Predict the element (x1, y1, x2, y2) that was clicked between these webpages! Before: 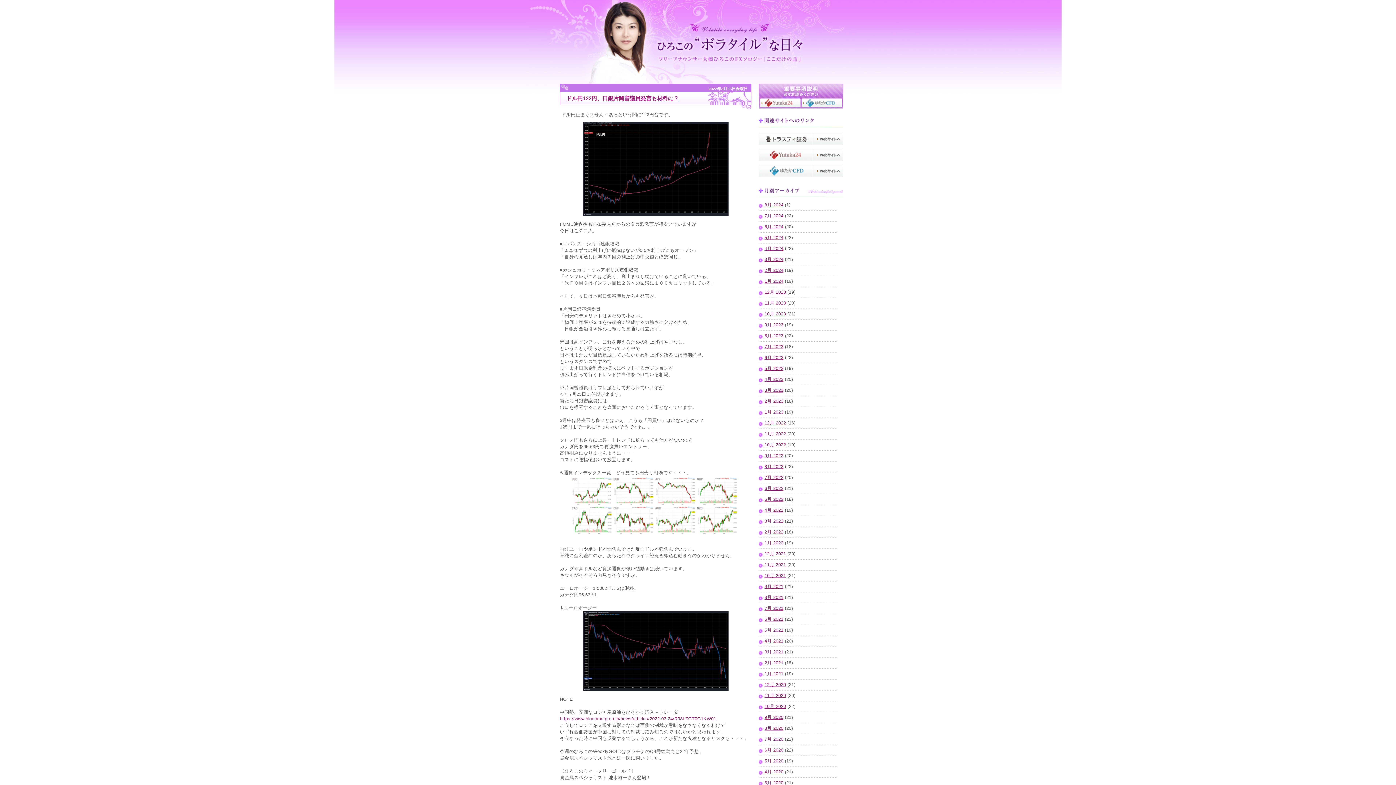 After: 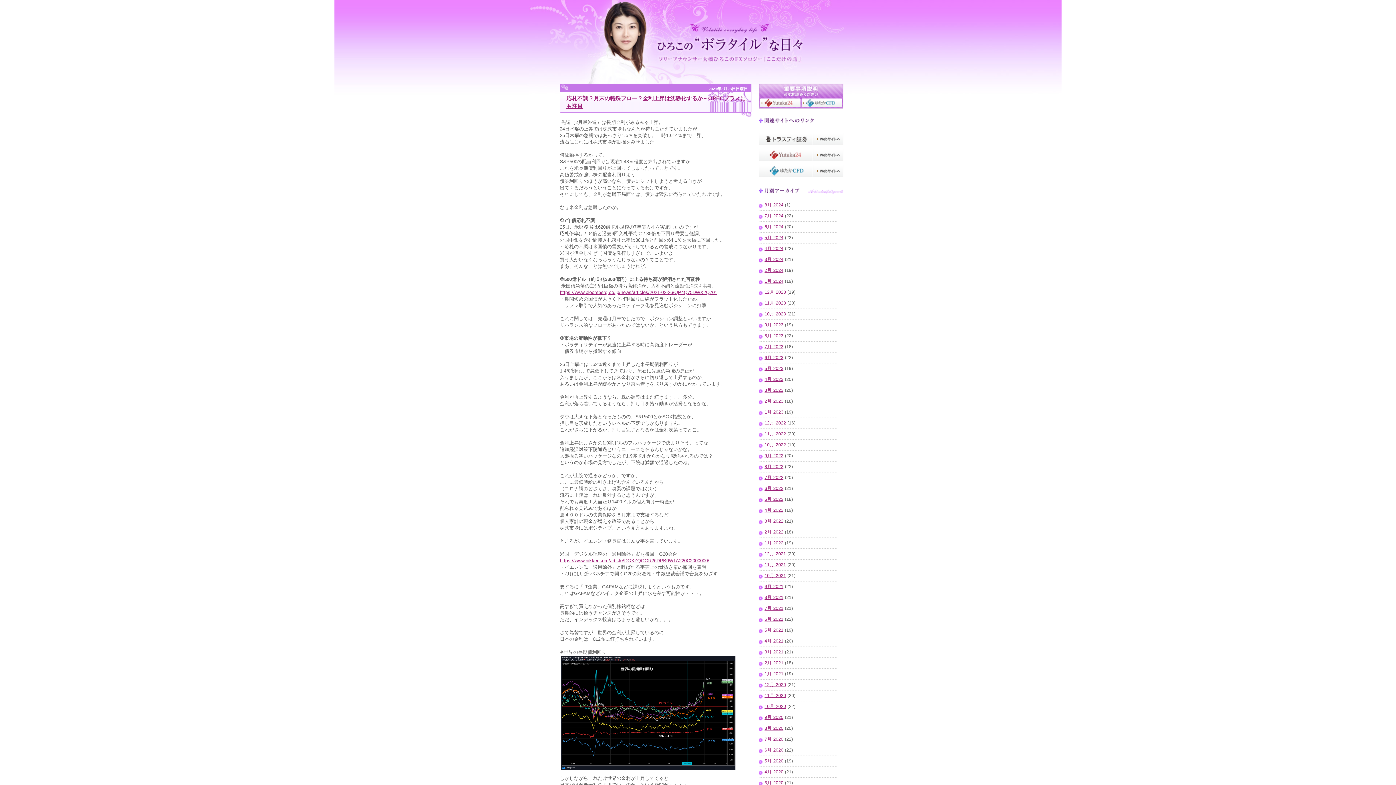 Action: label: 2月 2021 bbox: (764, 660, 783, 665)